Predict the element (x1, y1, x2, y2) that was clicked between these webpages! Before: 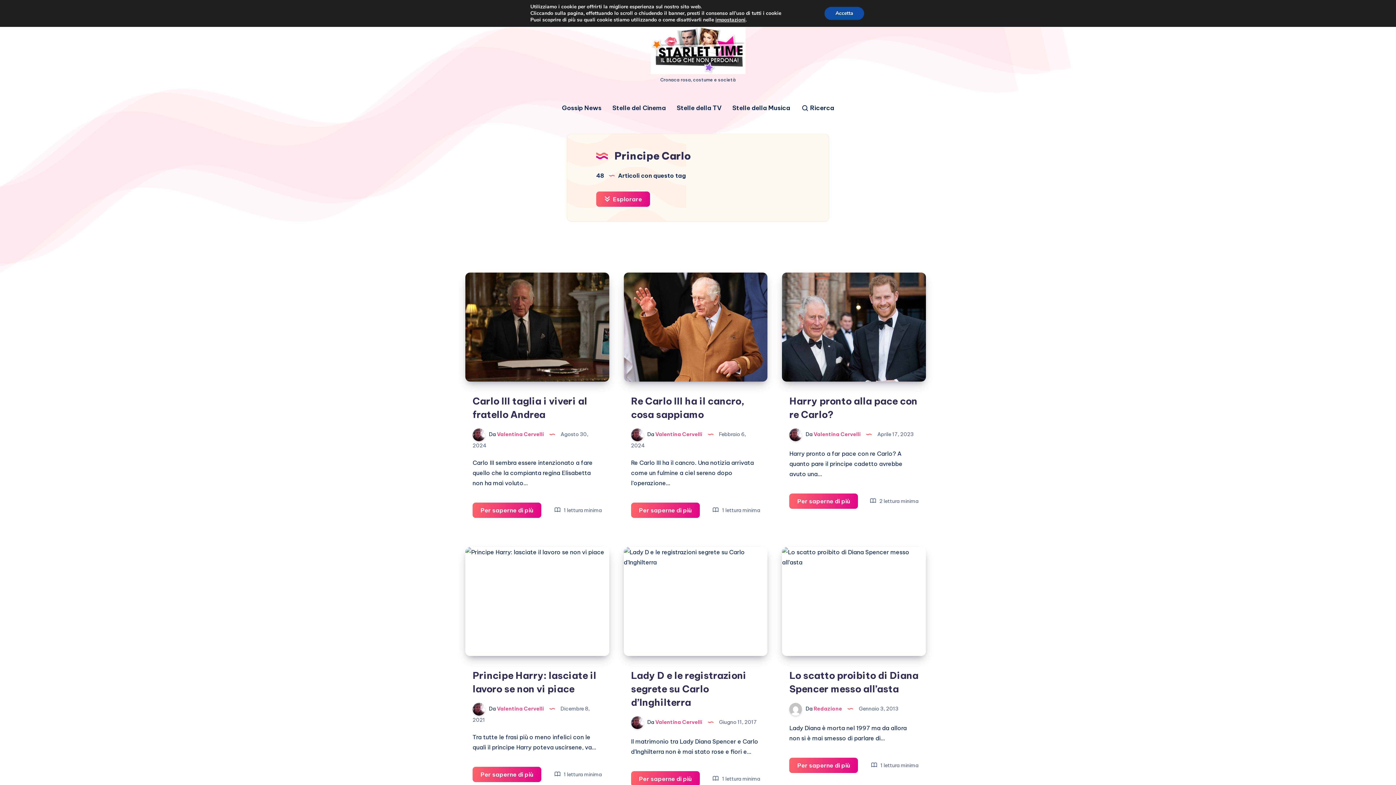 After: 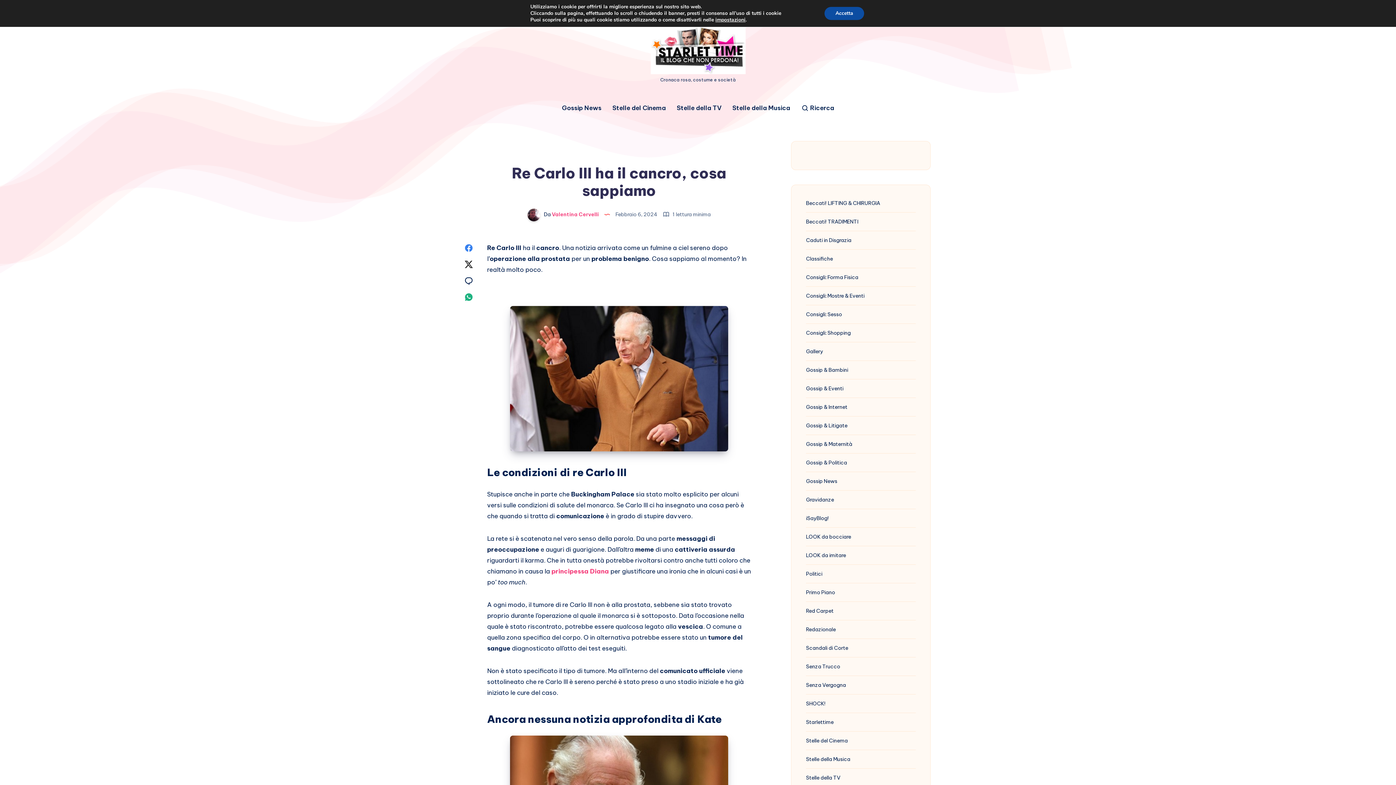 Action: label: Per saperne di più
Re Carlo III ha il cancro, cosa sappiamo bbox: (631, 502, 699, 518)